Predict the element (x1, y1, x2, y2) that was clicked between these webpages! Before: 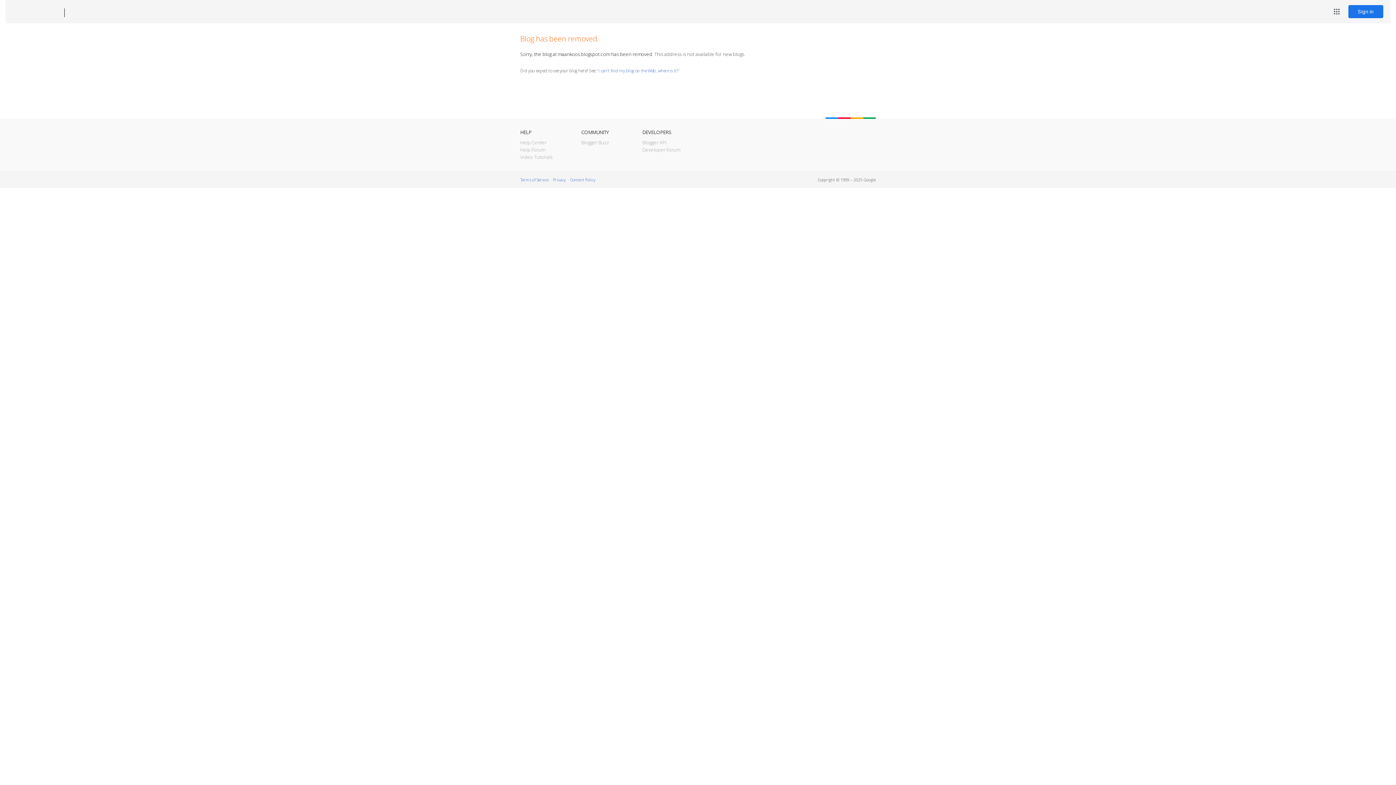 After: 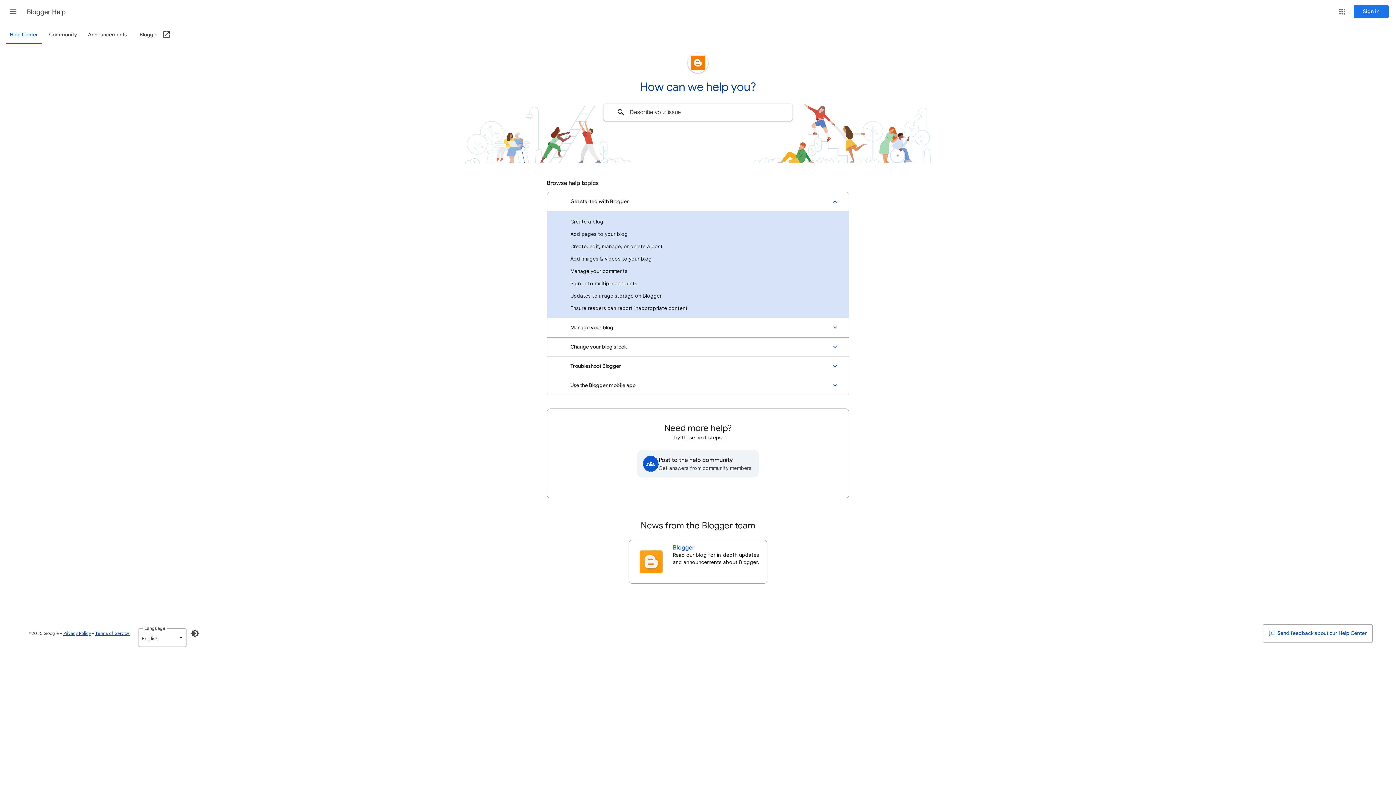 Action: label: Help Center bbox: (520, 139, 546, 145)